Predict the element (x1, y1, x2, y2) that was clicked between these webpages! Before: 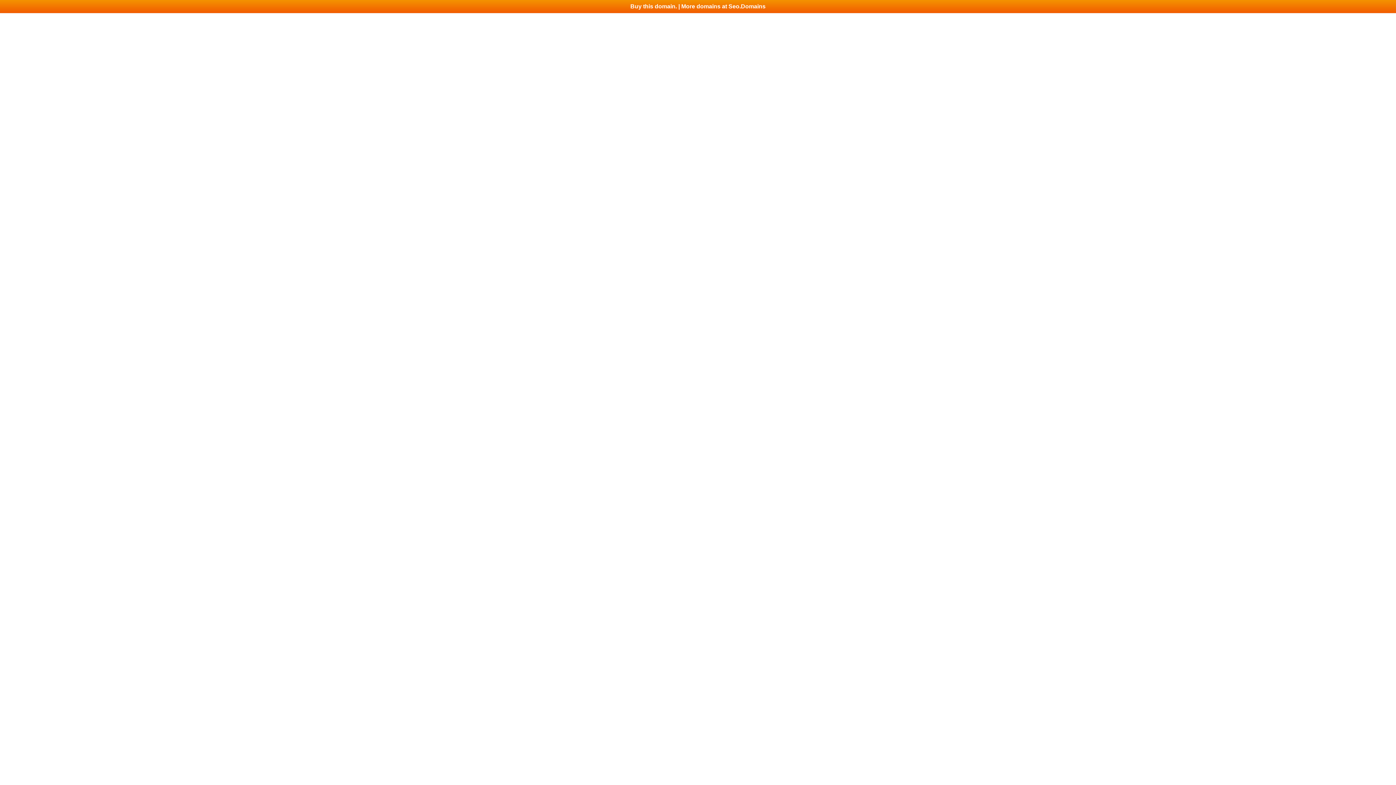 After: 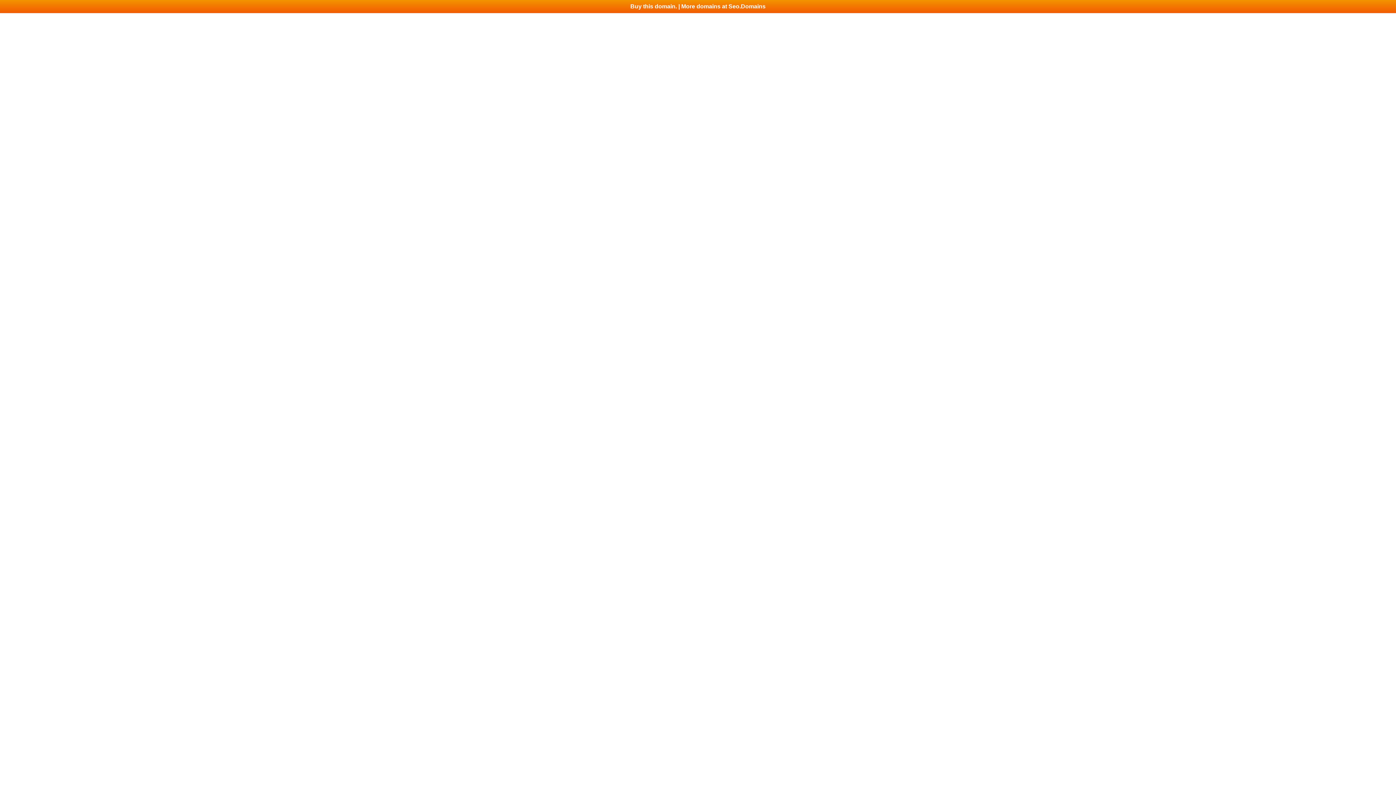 Action: label: Buy this domain. | More domains at Seo.Domains bbox: (0, 0, 1396, 13)